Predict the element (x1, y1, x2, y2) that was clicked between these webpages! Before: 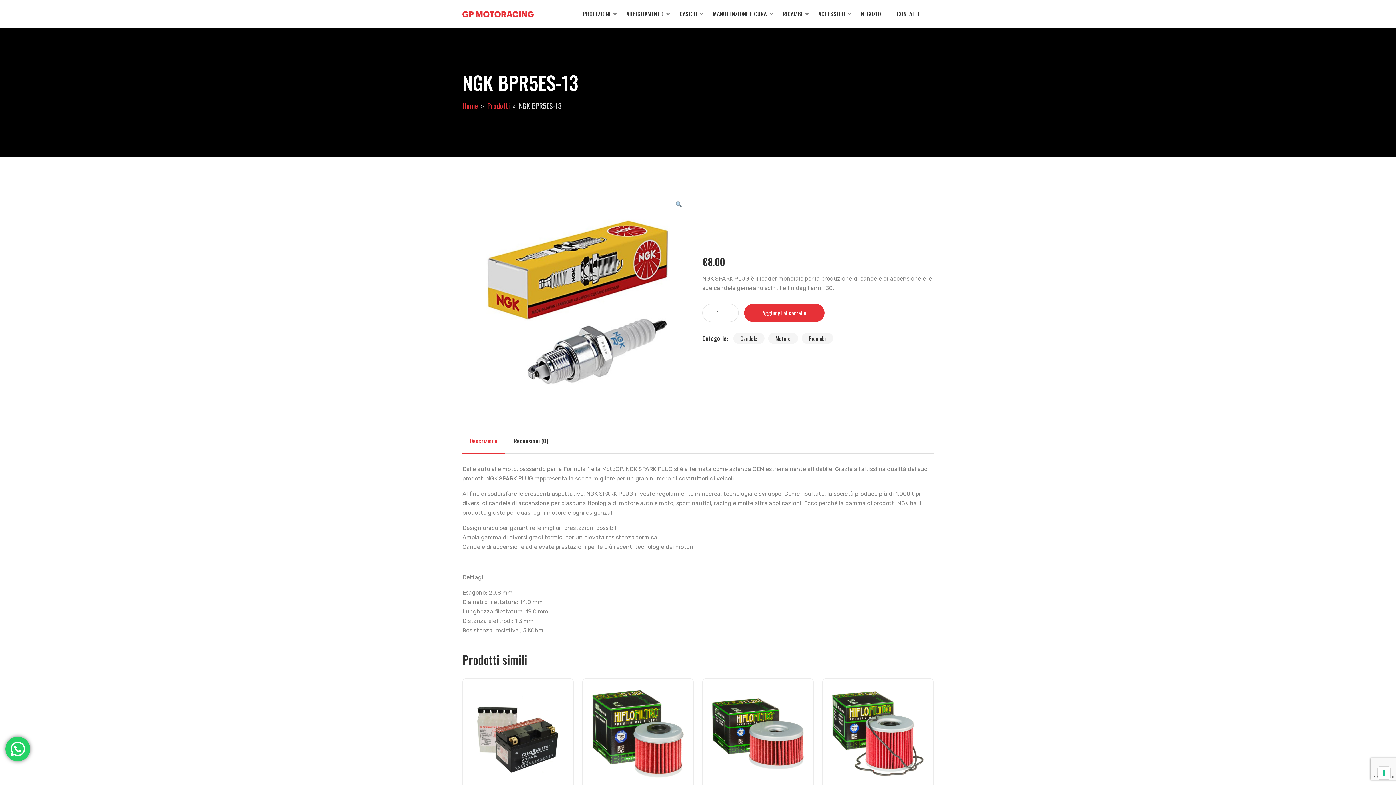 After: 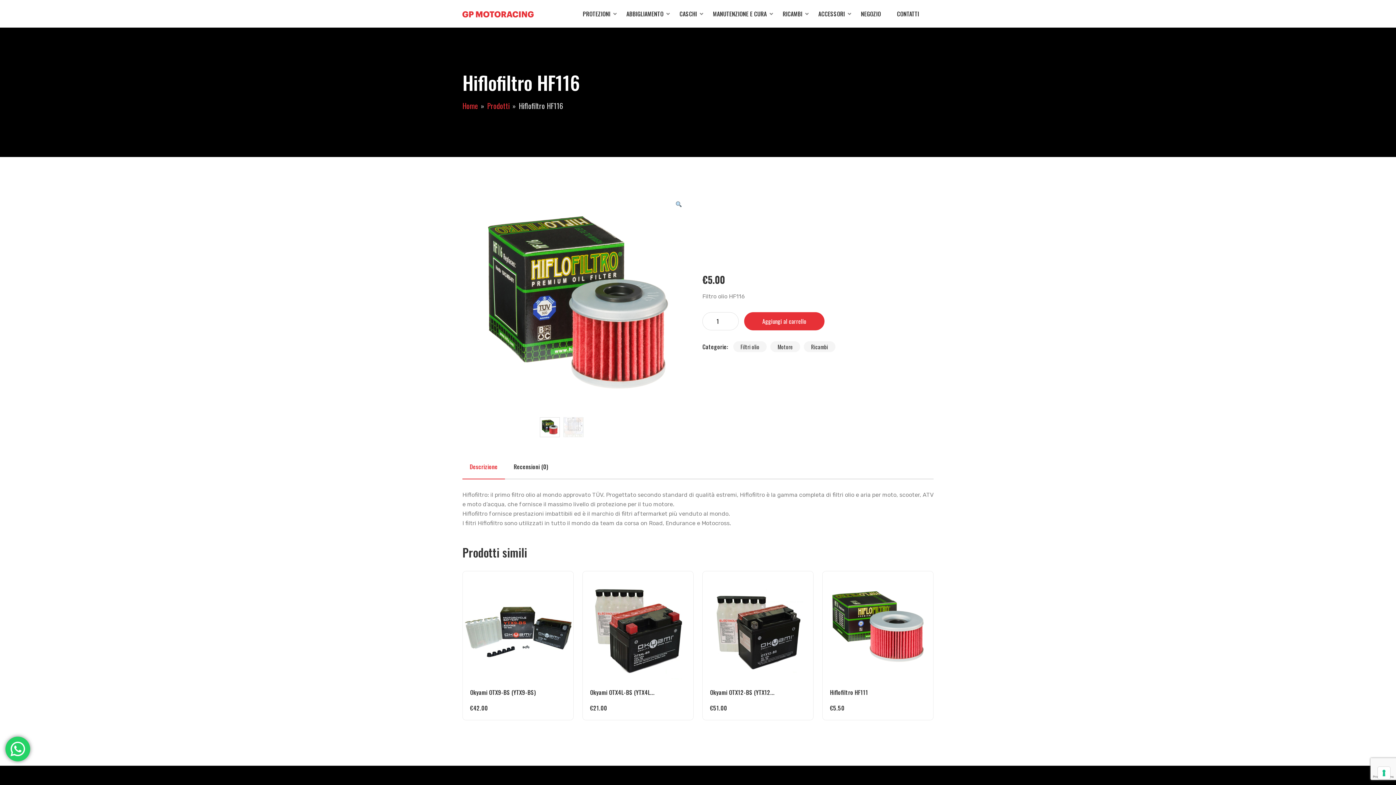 Action: bbox: (582, 678, 693, 789)